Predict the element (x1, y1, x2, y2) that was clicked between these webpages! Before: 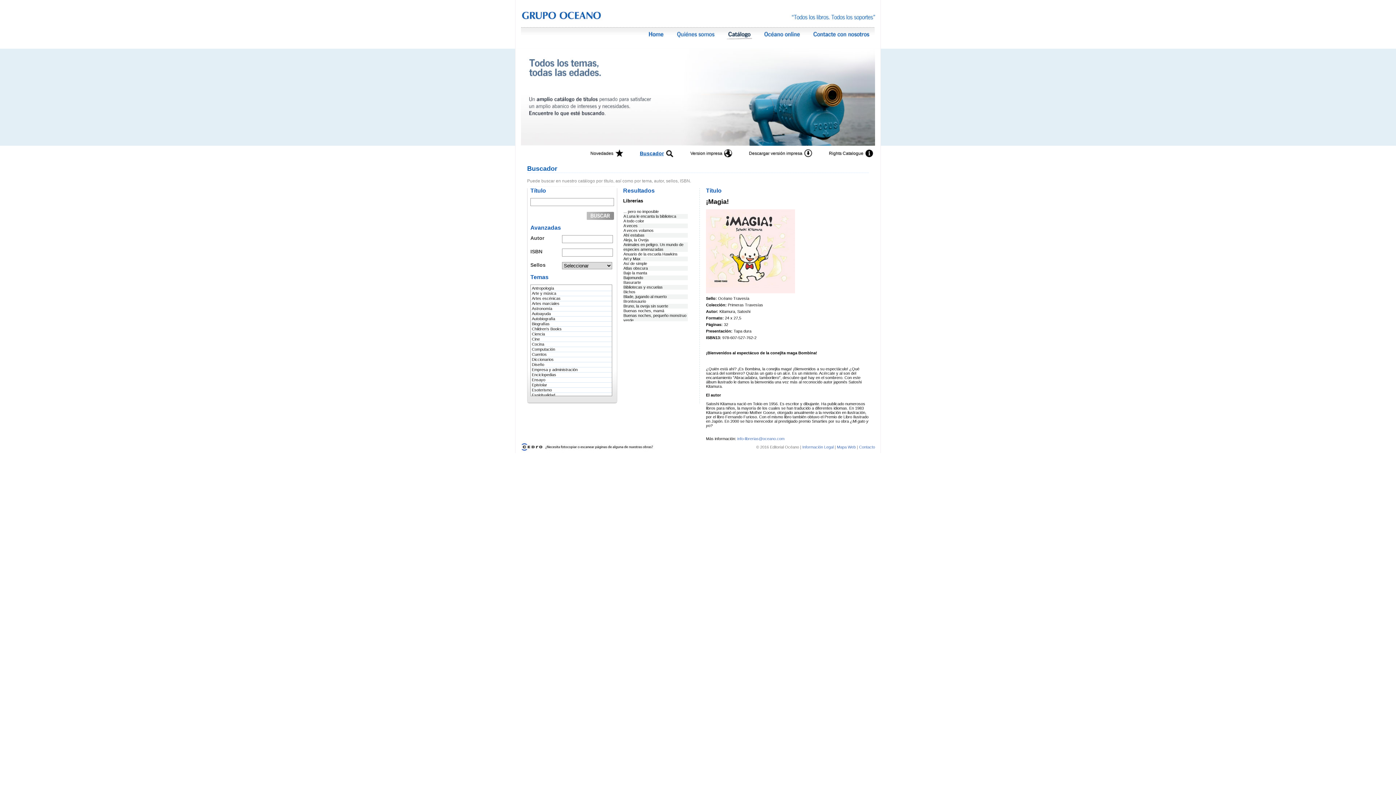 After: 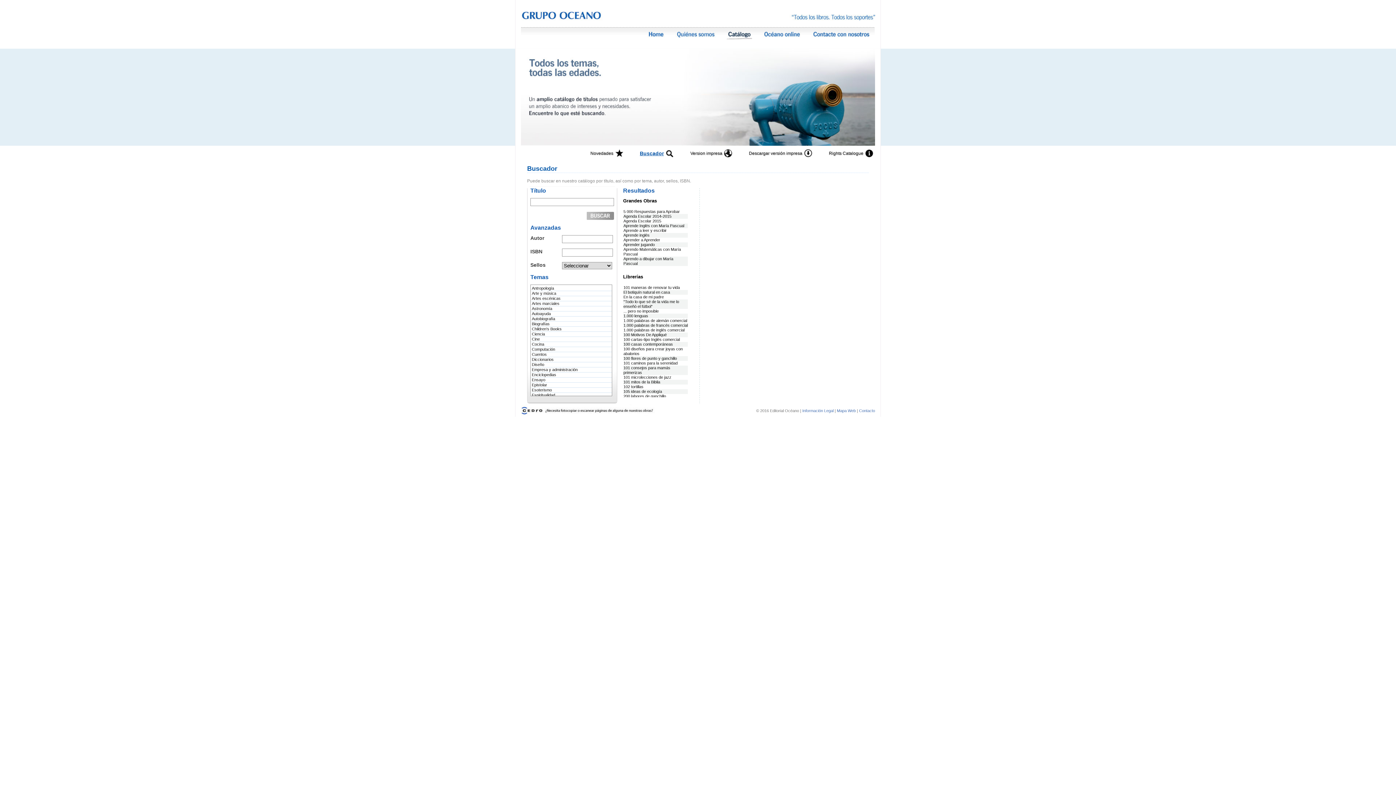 Action: bbox: (586, 212, 614, 220)